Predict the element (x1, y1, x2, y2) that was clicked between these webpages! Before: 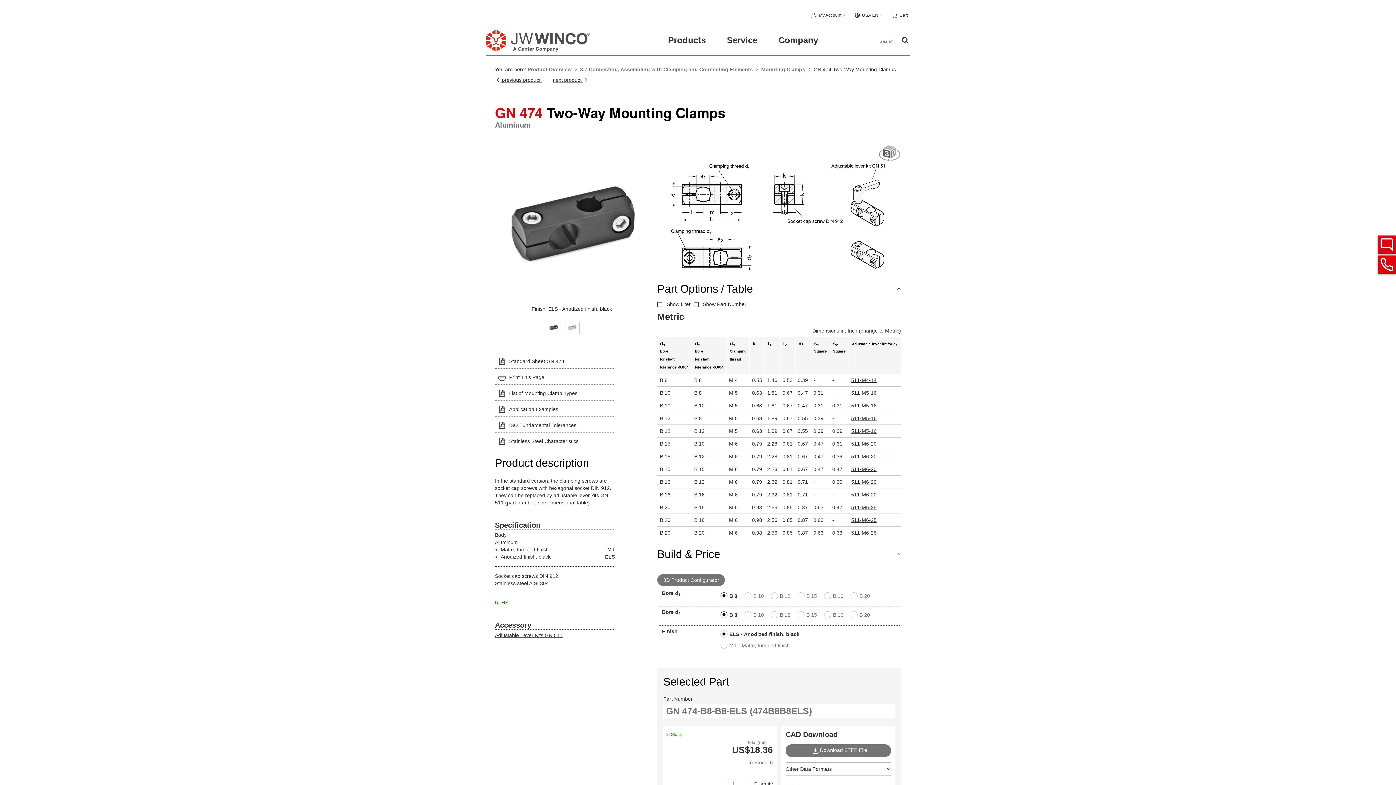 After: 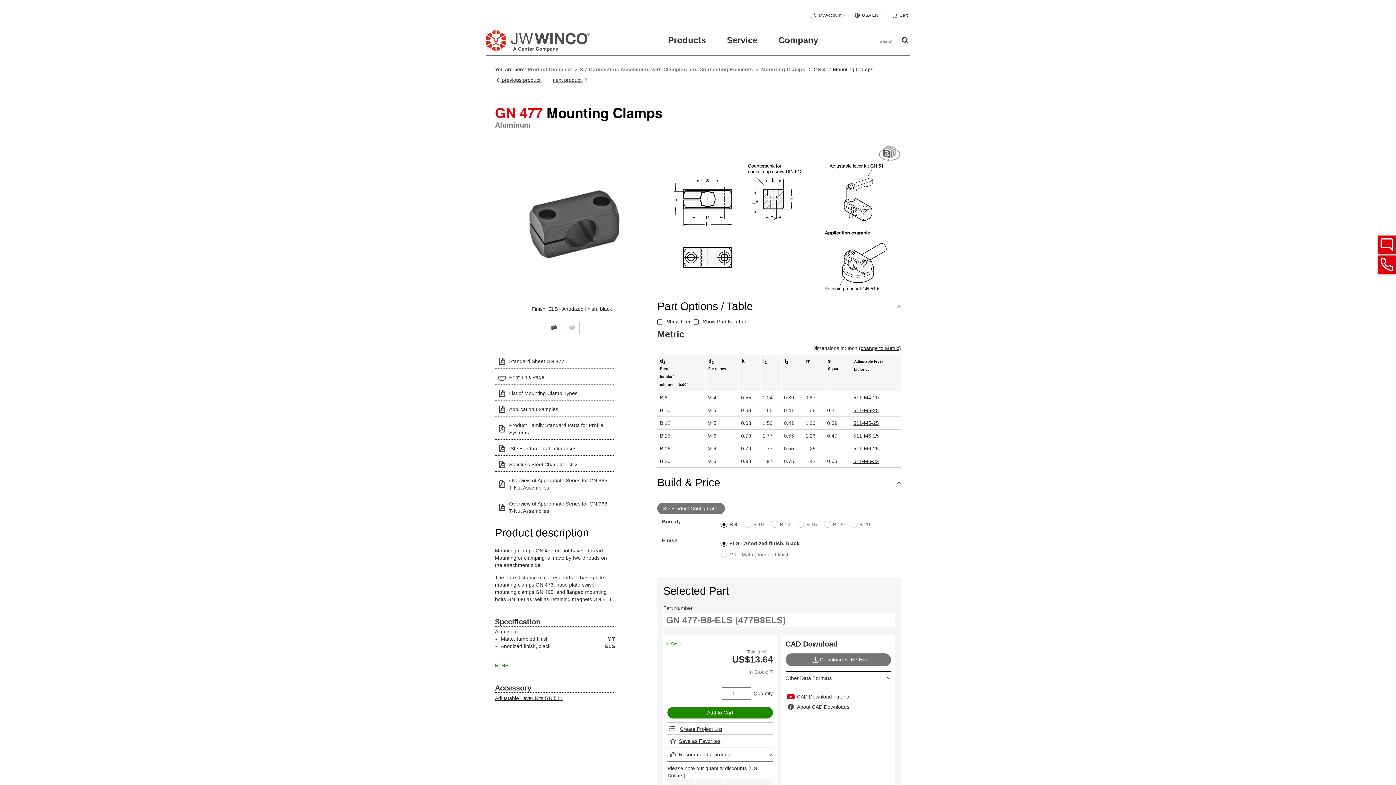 Action: bbox: (495, 75, 542, 84) label:  previous product 